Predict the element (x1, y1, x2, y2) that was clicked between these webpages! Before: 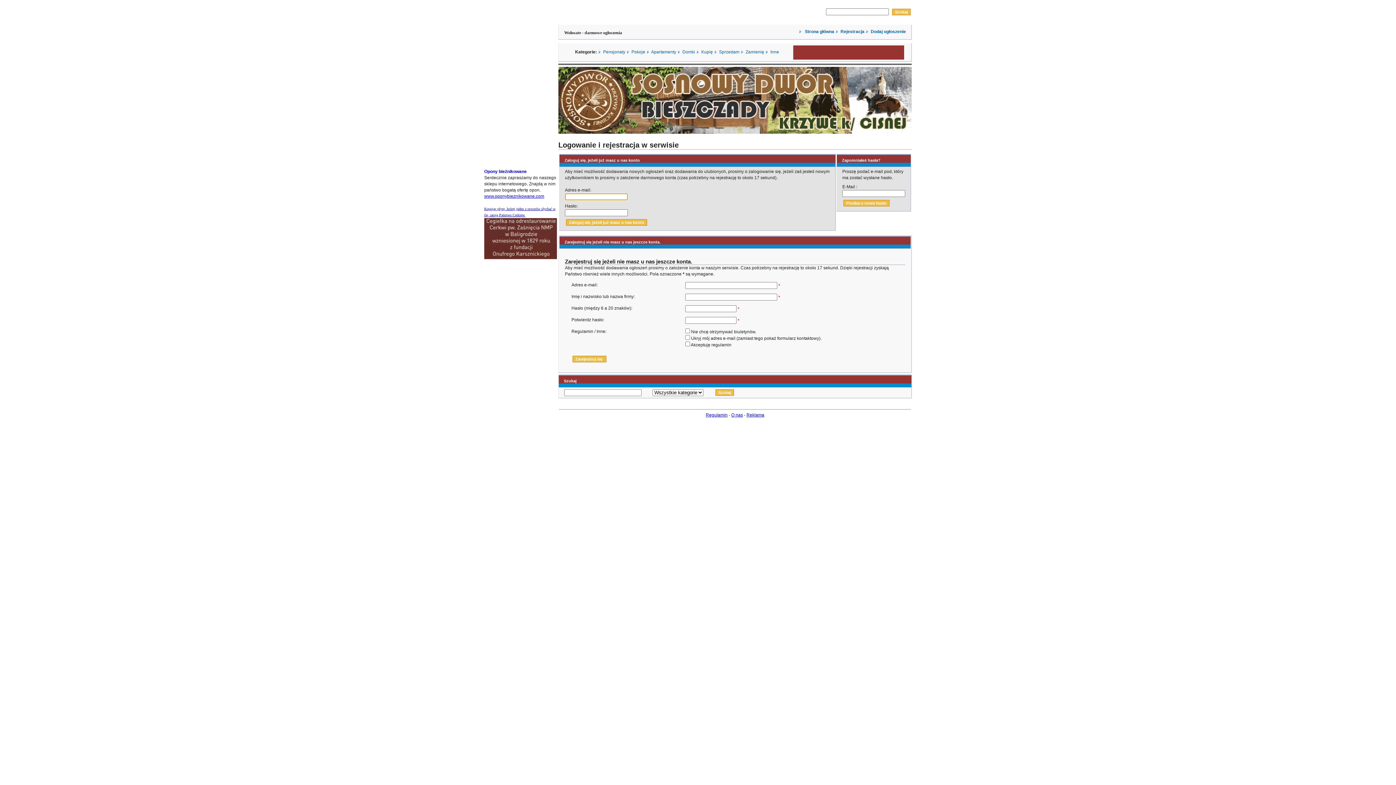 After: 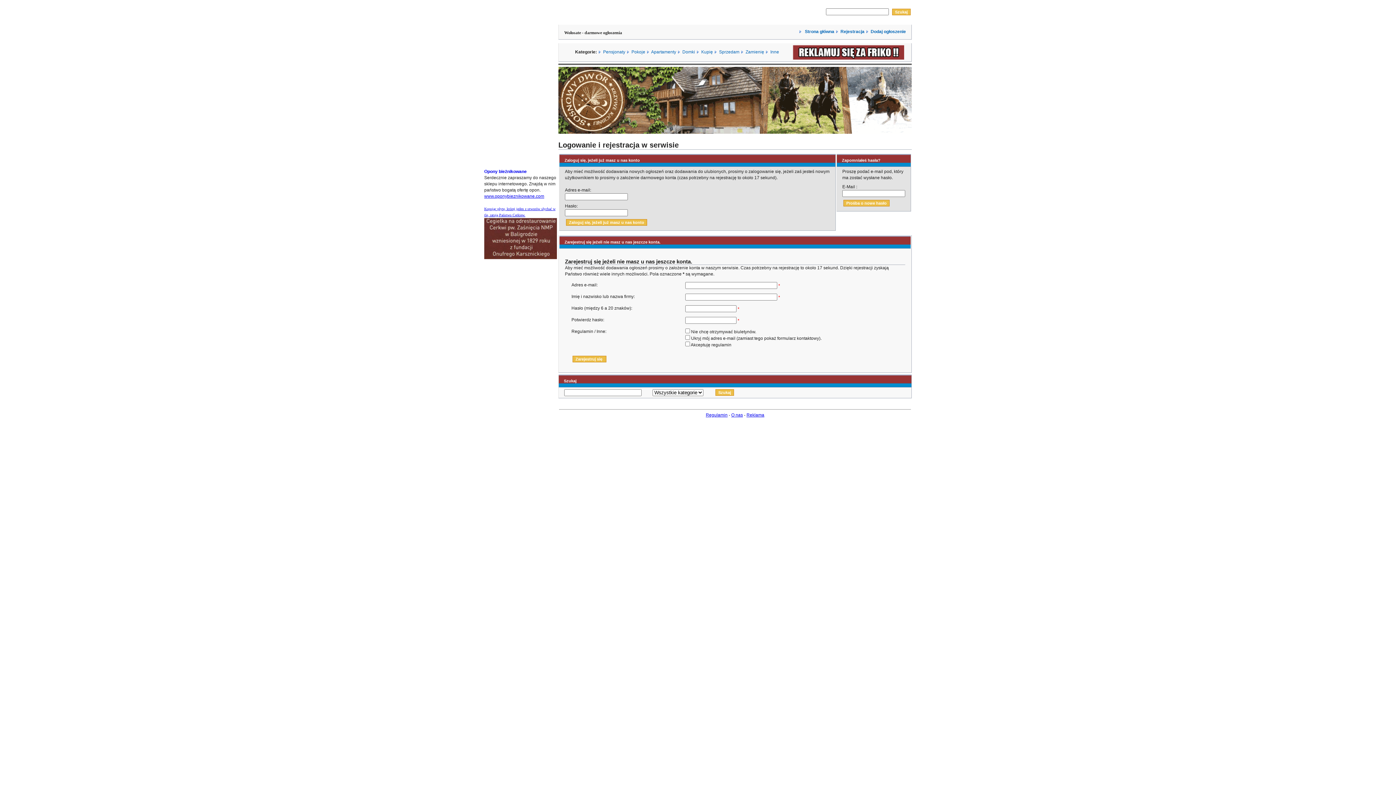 Action: label: Opony bieżnikowane bbox: (484, 169, 526, 174)